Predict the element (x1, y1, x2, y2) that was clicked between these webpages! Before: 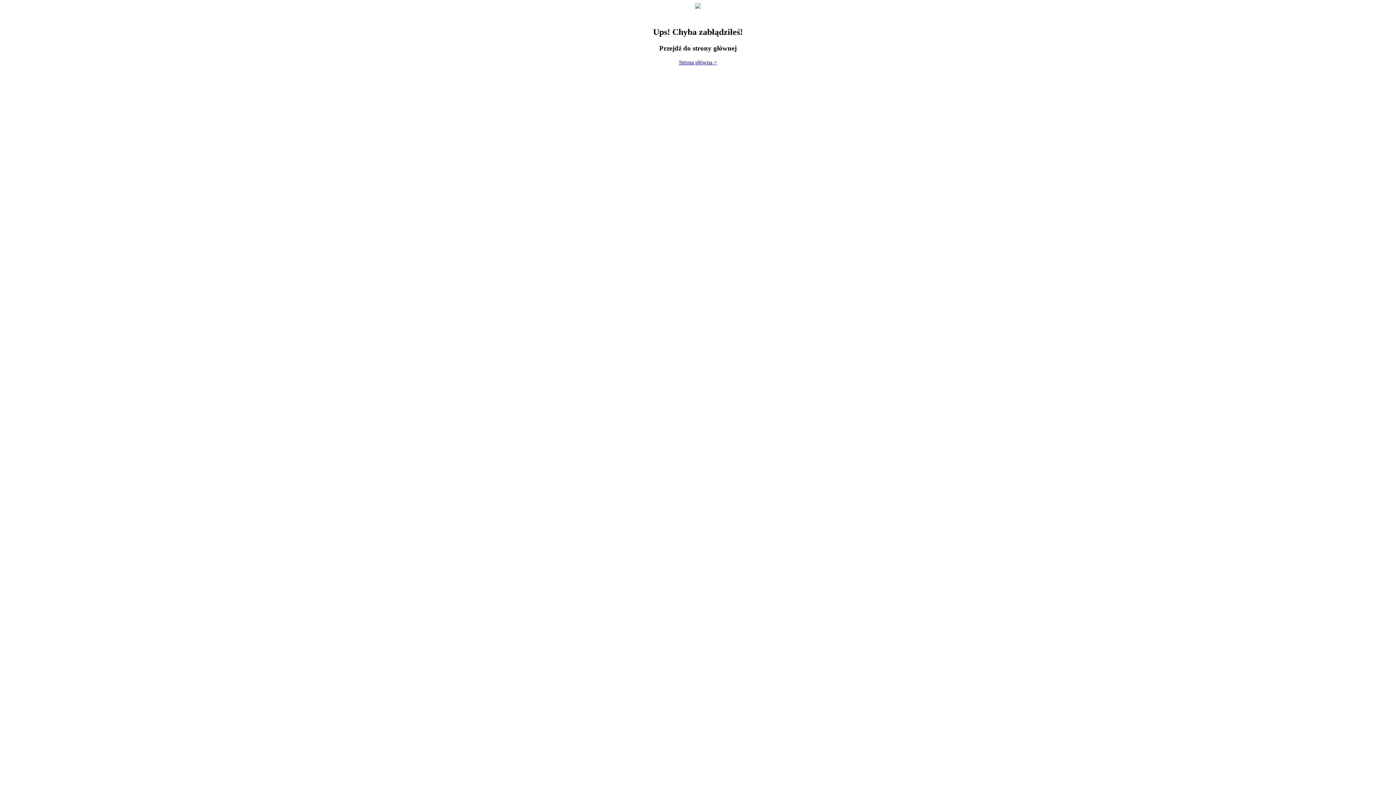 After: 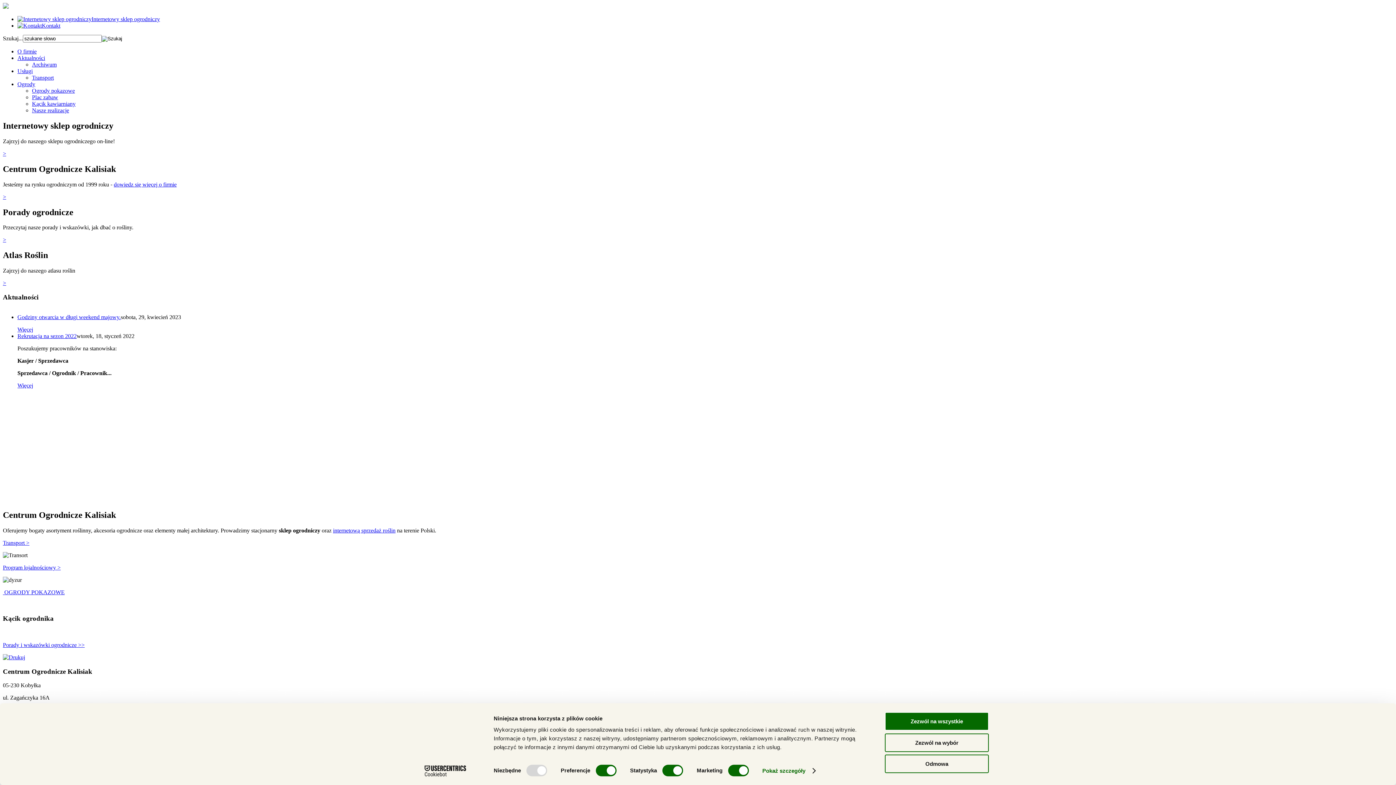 Action: label: Strona główna > bbox: (679, 59, 717, 65)